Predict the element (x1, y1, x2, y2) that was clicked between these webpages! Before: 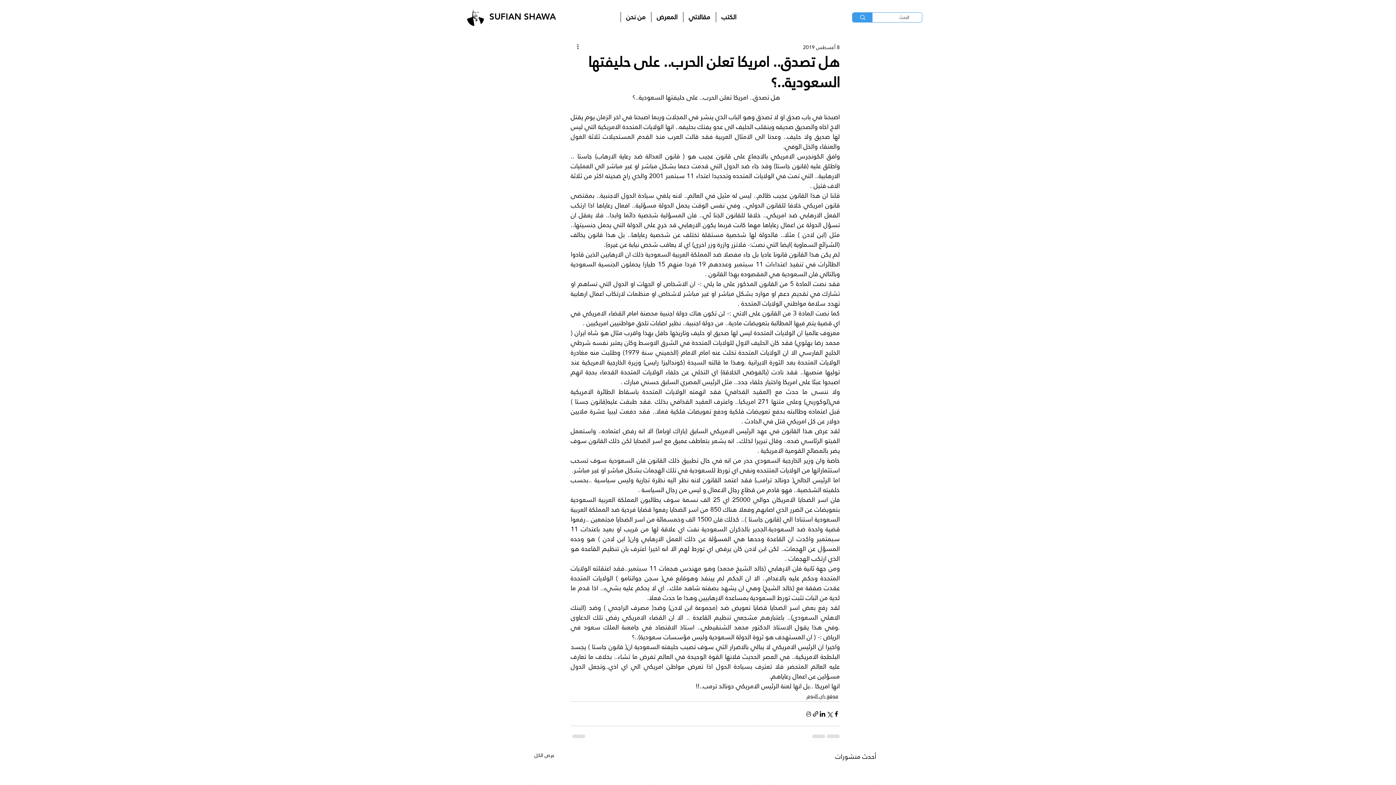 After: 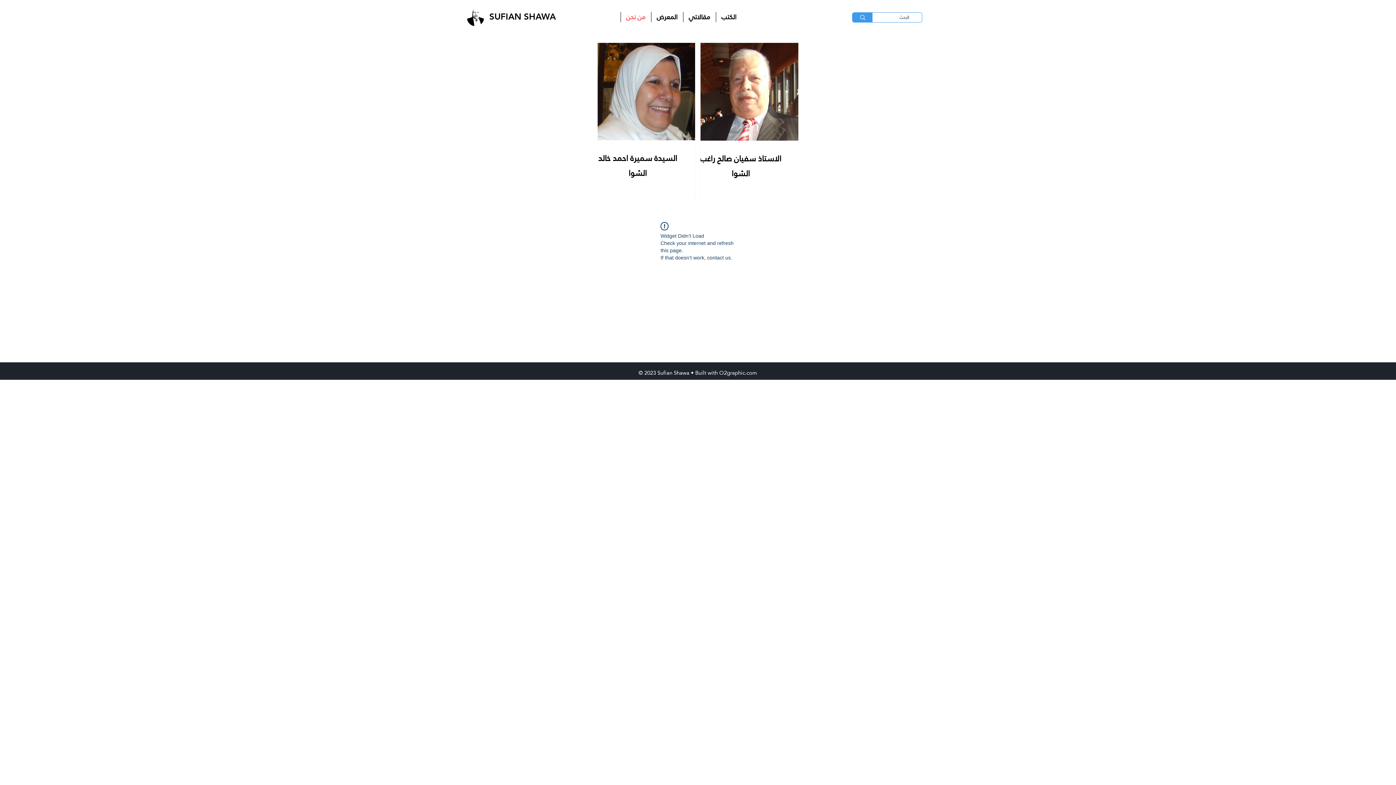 Action: label: من نحن bbox: (620, 12, 651, 22)